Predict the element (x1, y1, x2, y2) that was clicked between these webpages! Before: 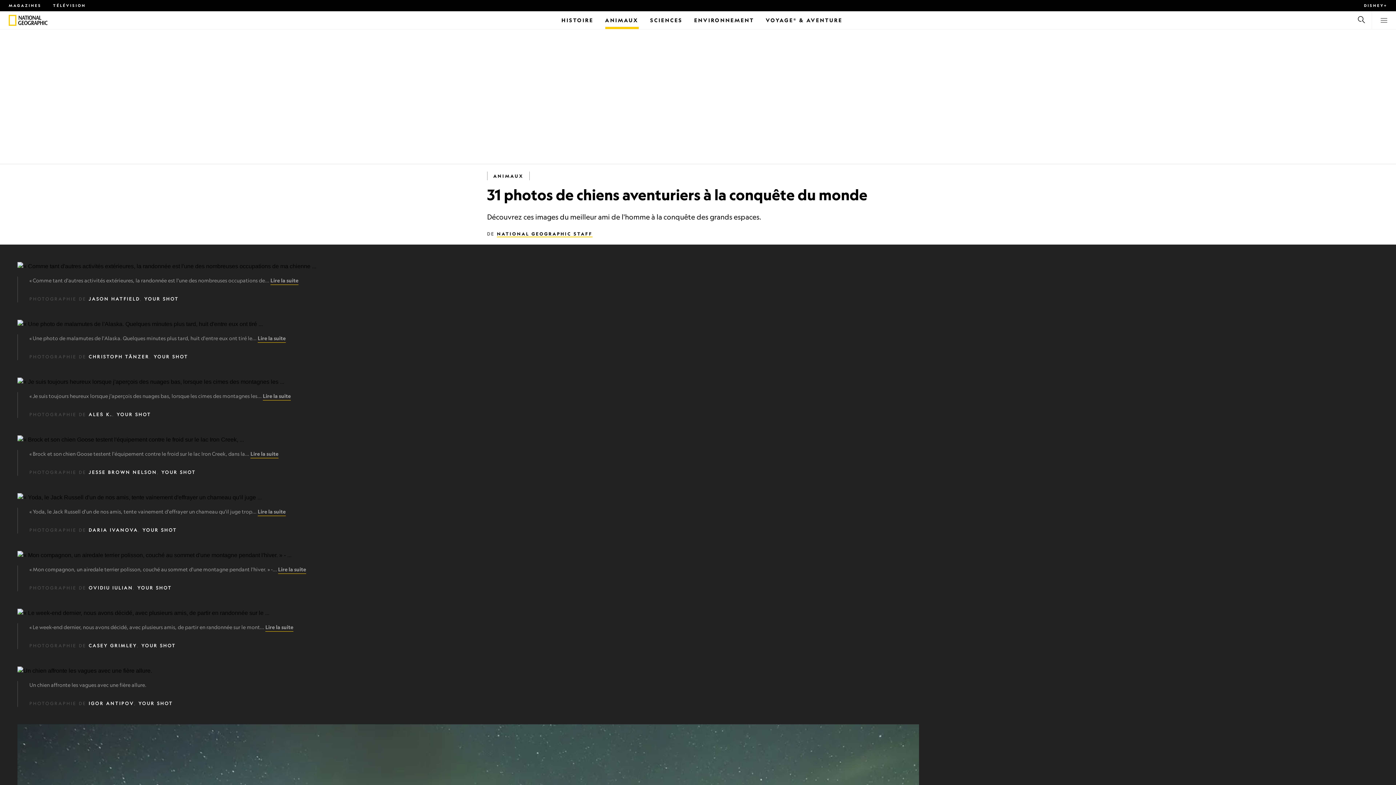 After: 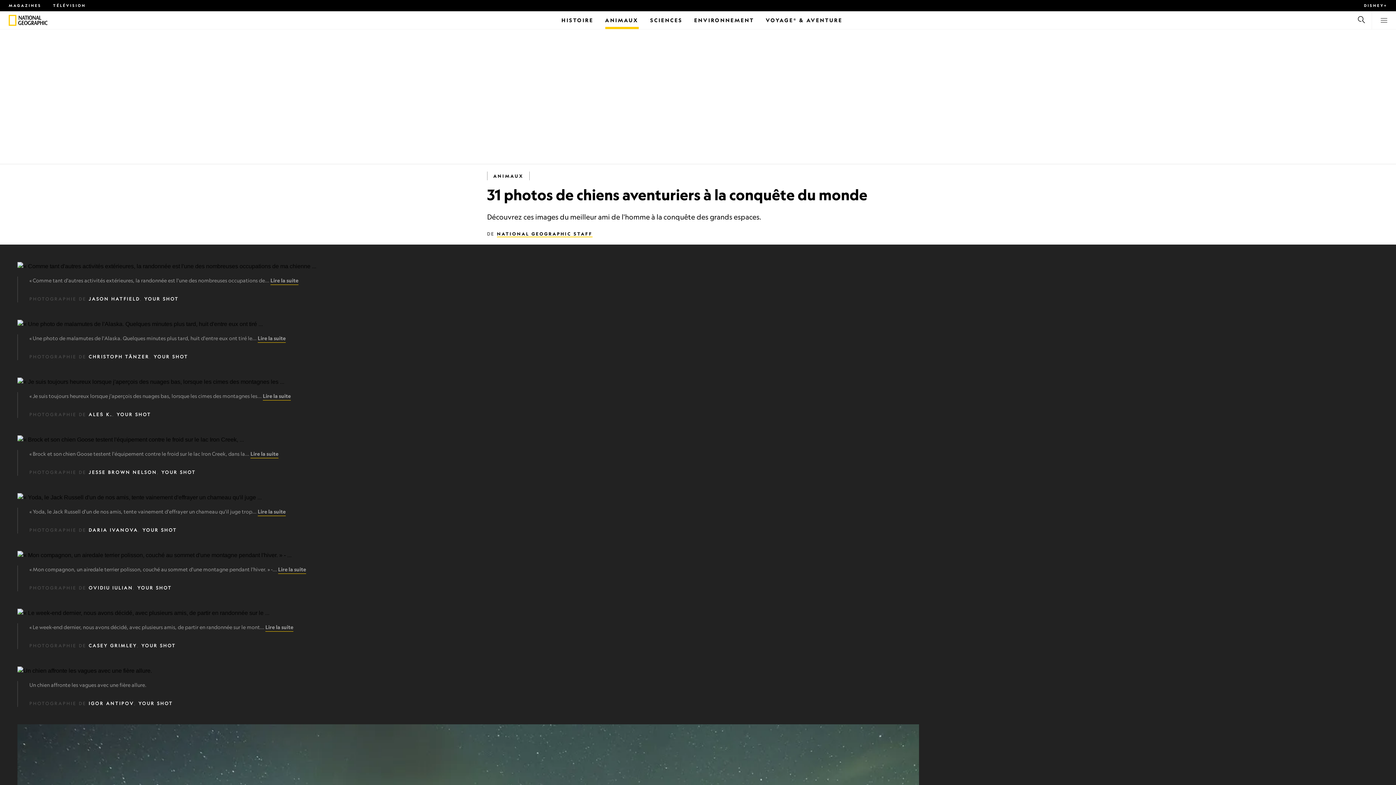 Action: label: Lire la suite bbox: (270, 277, 298, 283)